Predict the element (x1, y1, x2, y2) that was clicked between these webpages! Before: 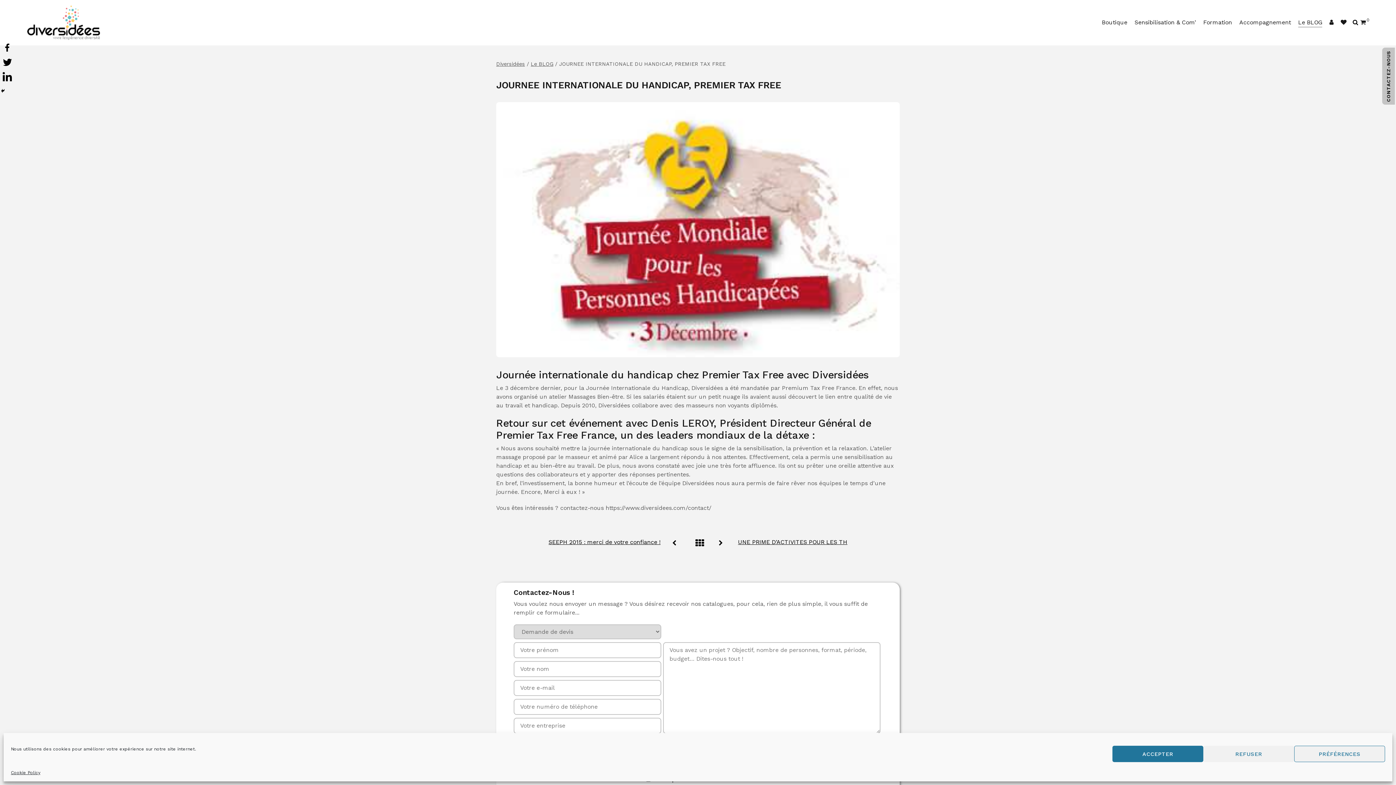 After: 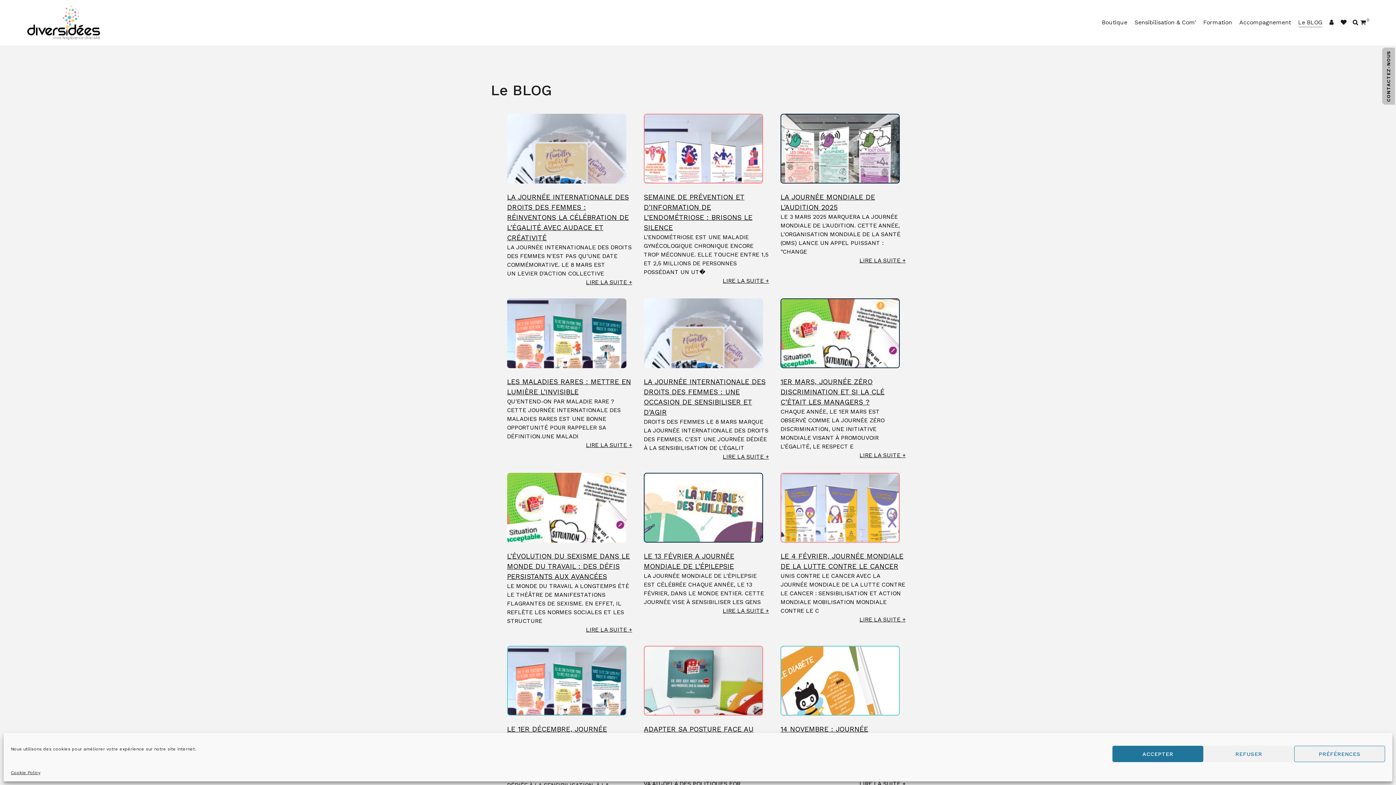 Action: bbox: (1298, 18, 1322, 27) label: Le BLOG